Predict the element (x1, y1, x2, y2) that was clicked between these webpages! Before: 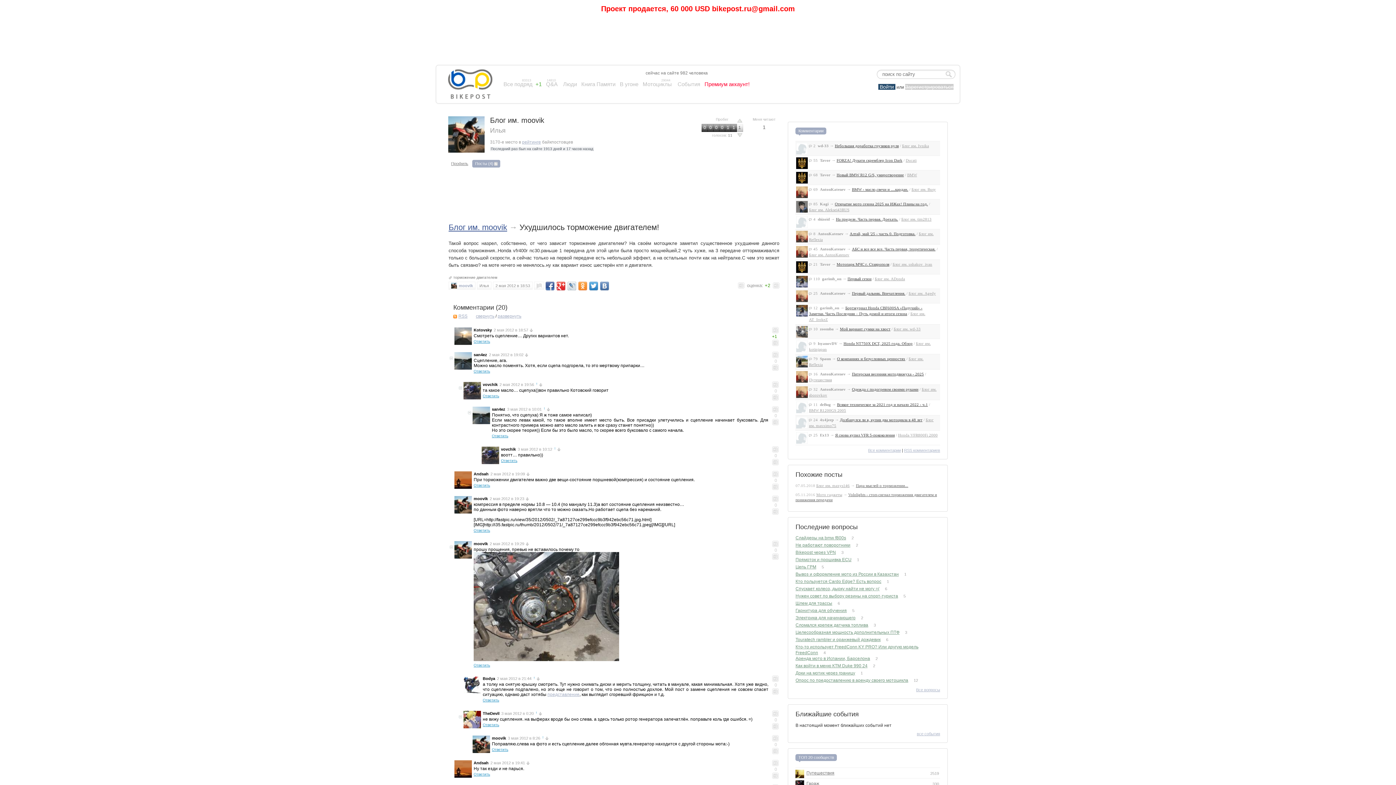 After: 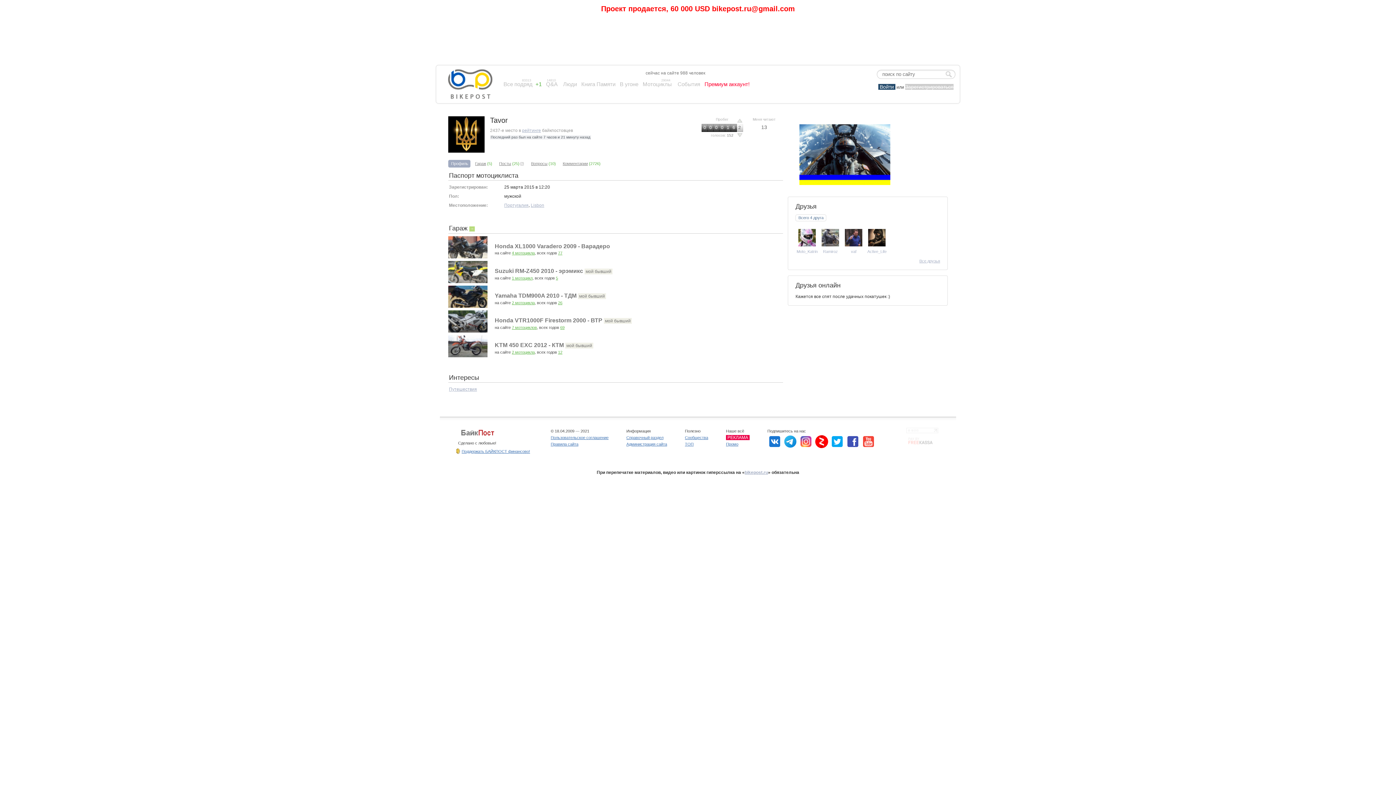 Action: label: Tavor bbox: (819, 172, 830, 177)